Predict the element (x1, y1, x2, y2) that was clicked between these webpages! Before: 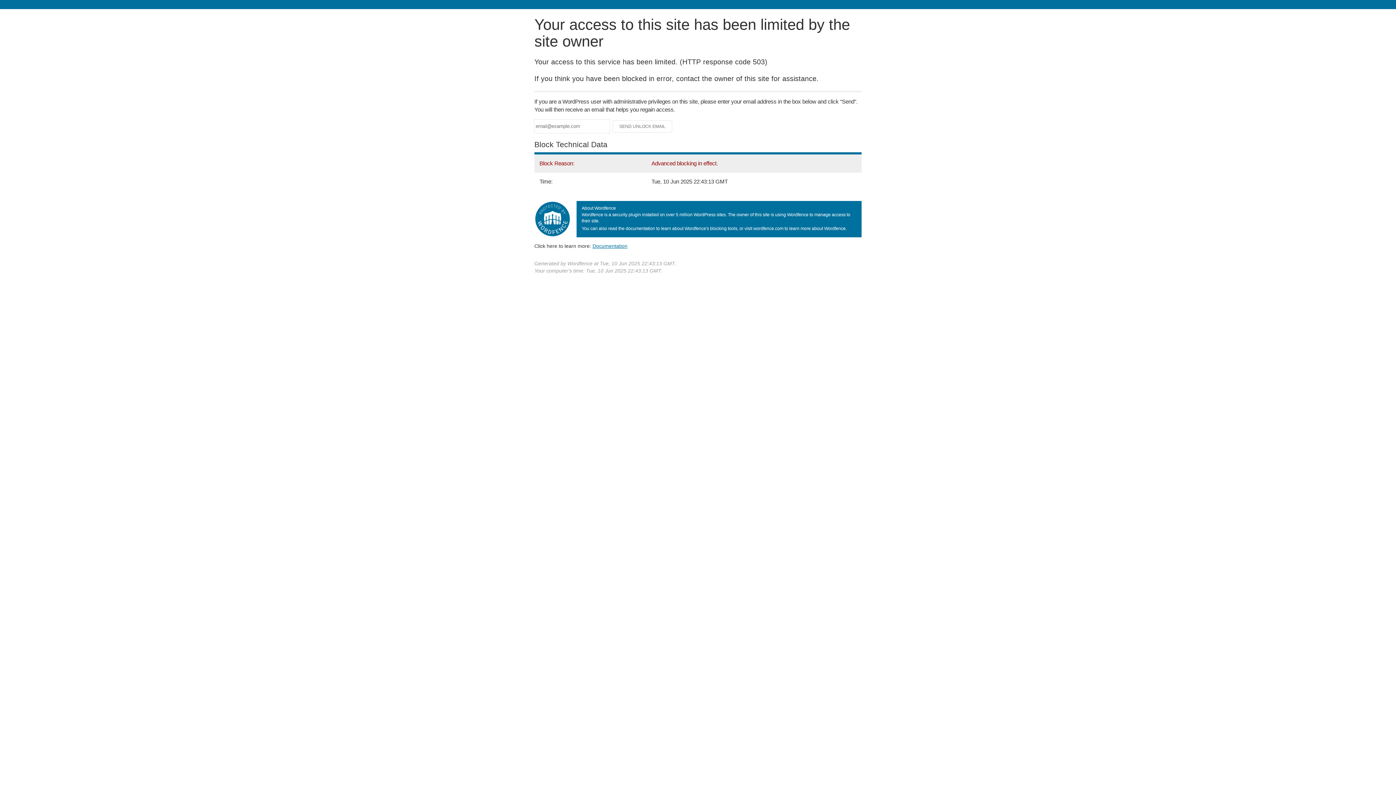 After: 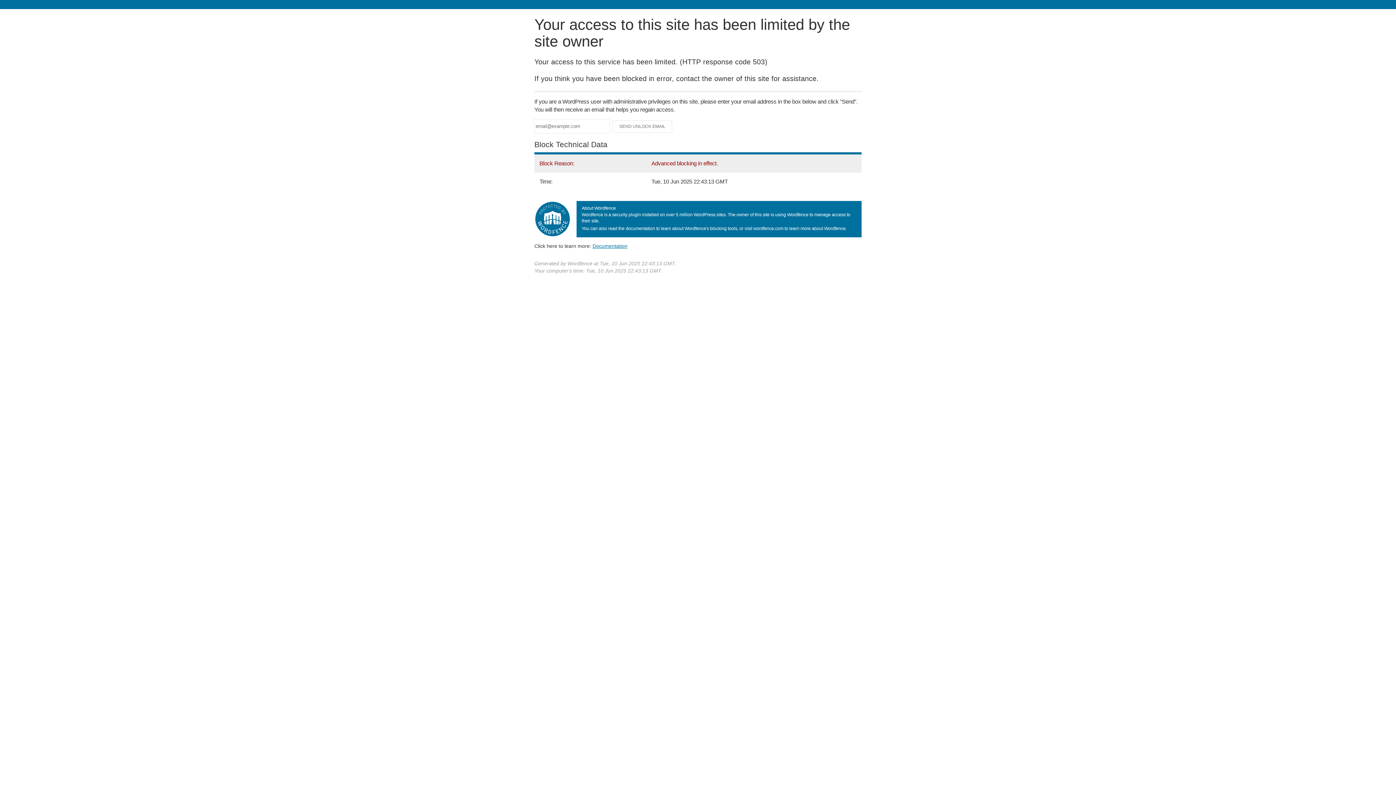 Action: bbox: (592, 243, 627, 248) label: Documentation